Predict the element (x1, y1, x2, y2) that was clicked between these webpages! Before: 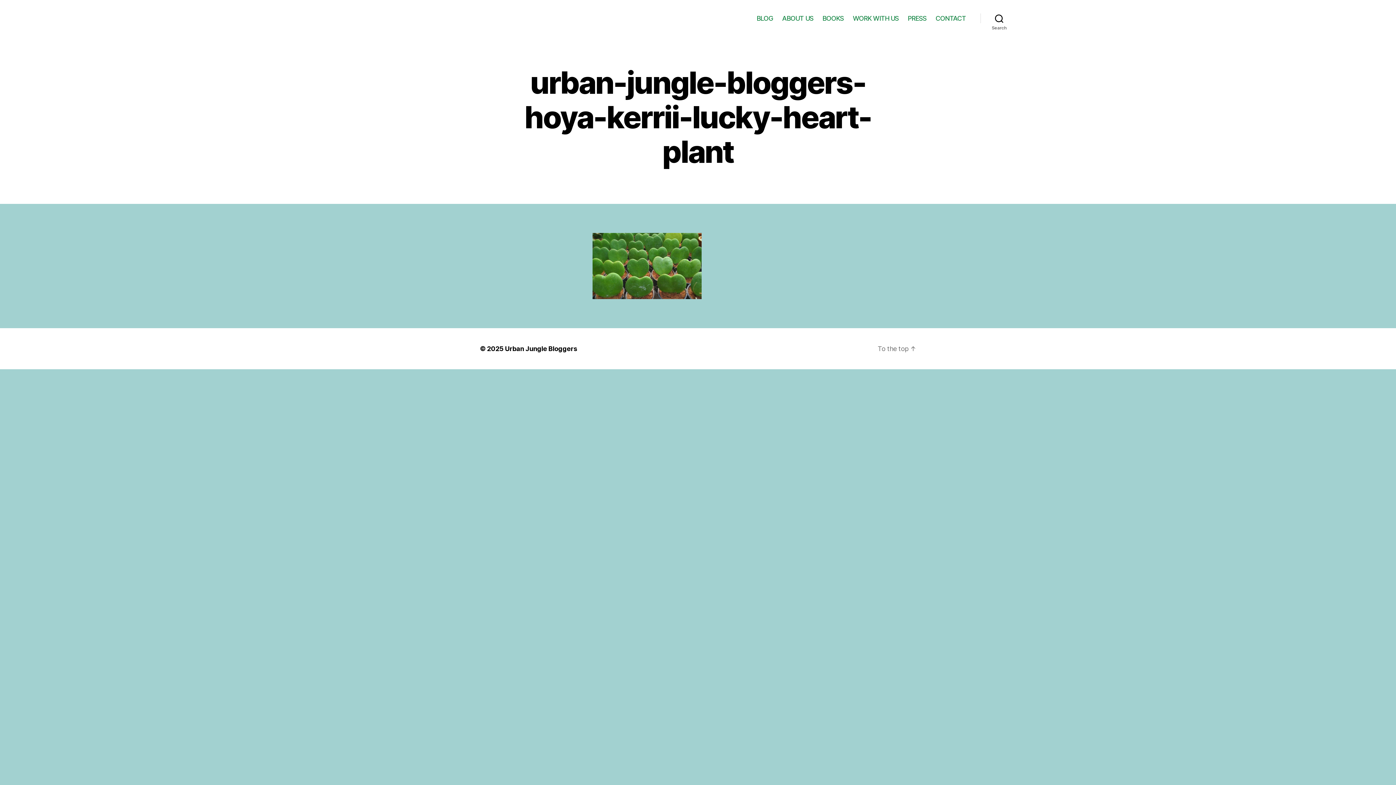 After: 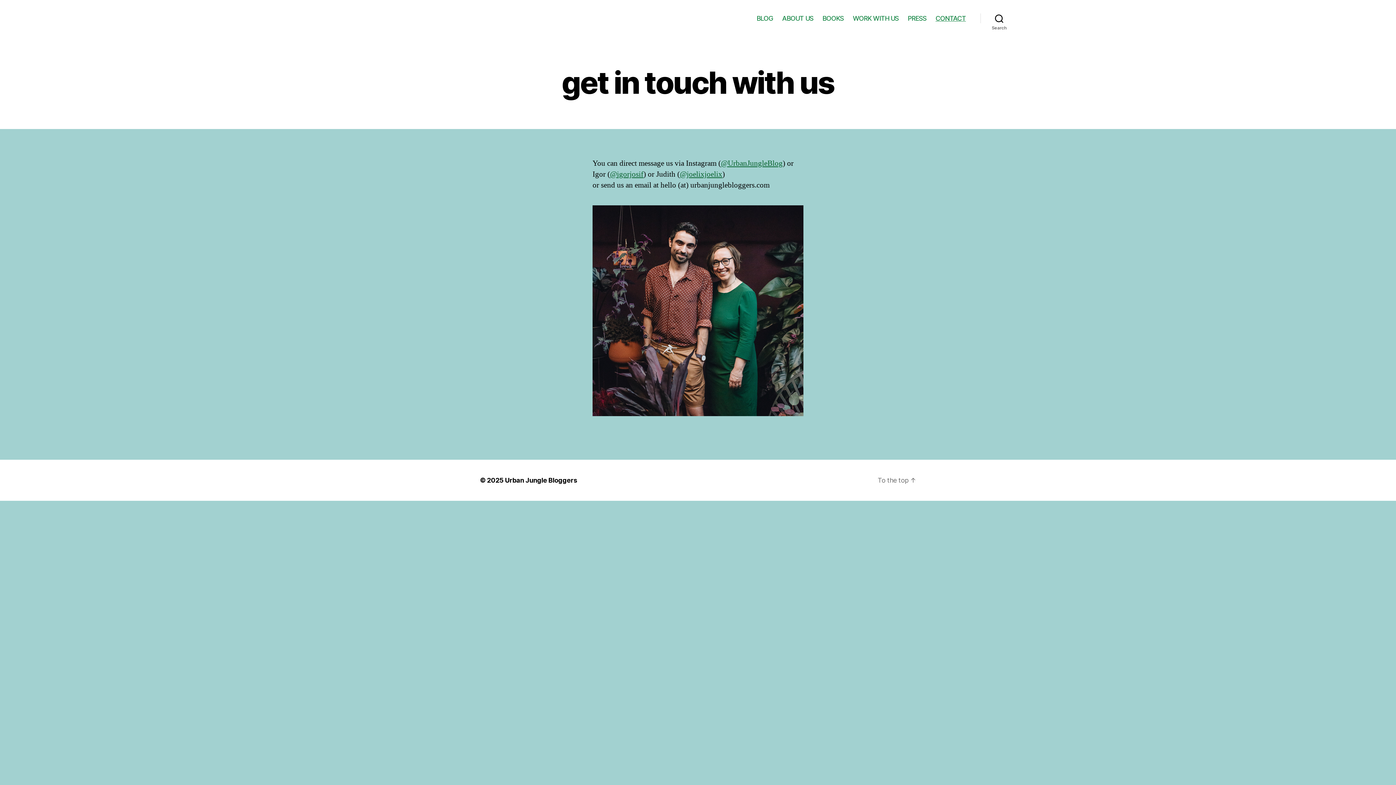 Action: bbox: (935, 14, 966, 22) label: CONTACT